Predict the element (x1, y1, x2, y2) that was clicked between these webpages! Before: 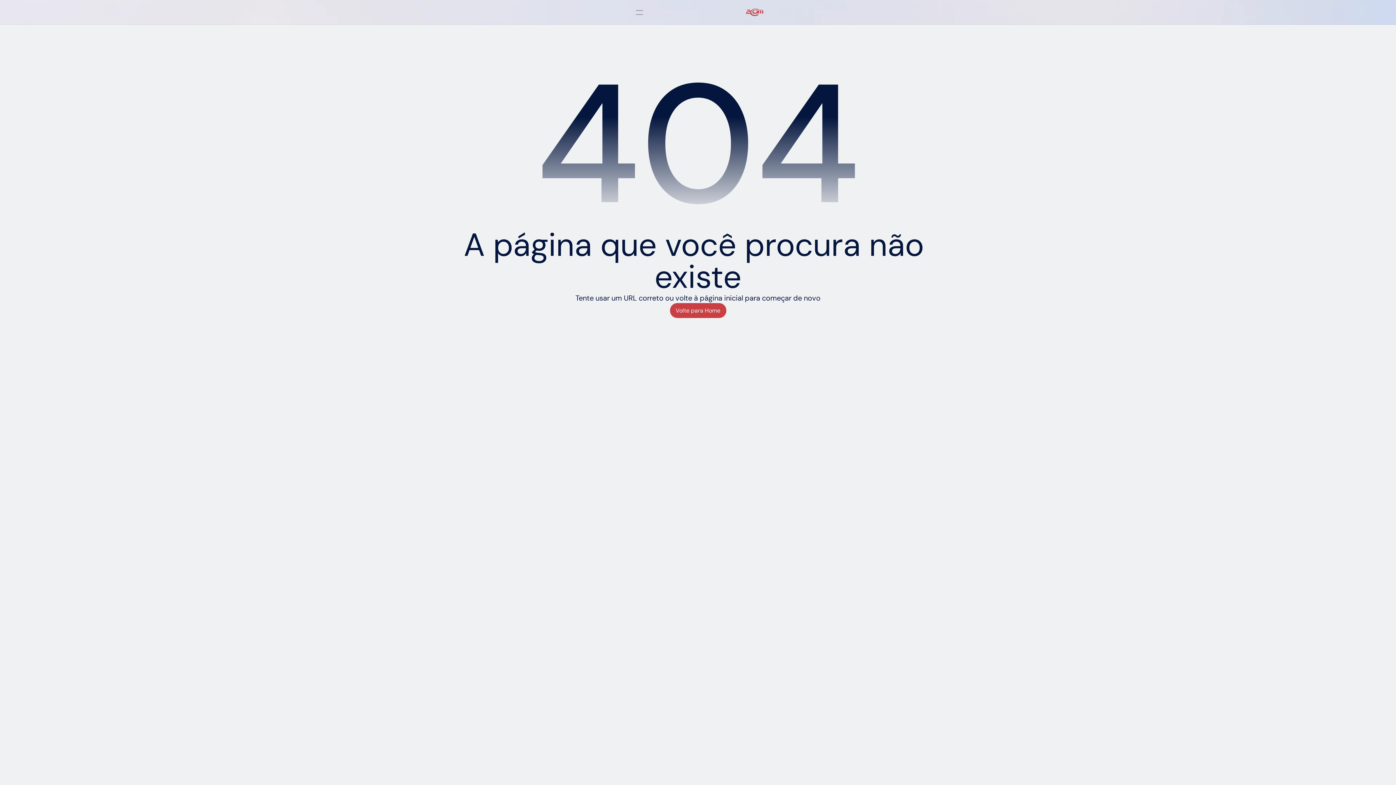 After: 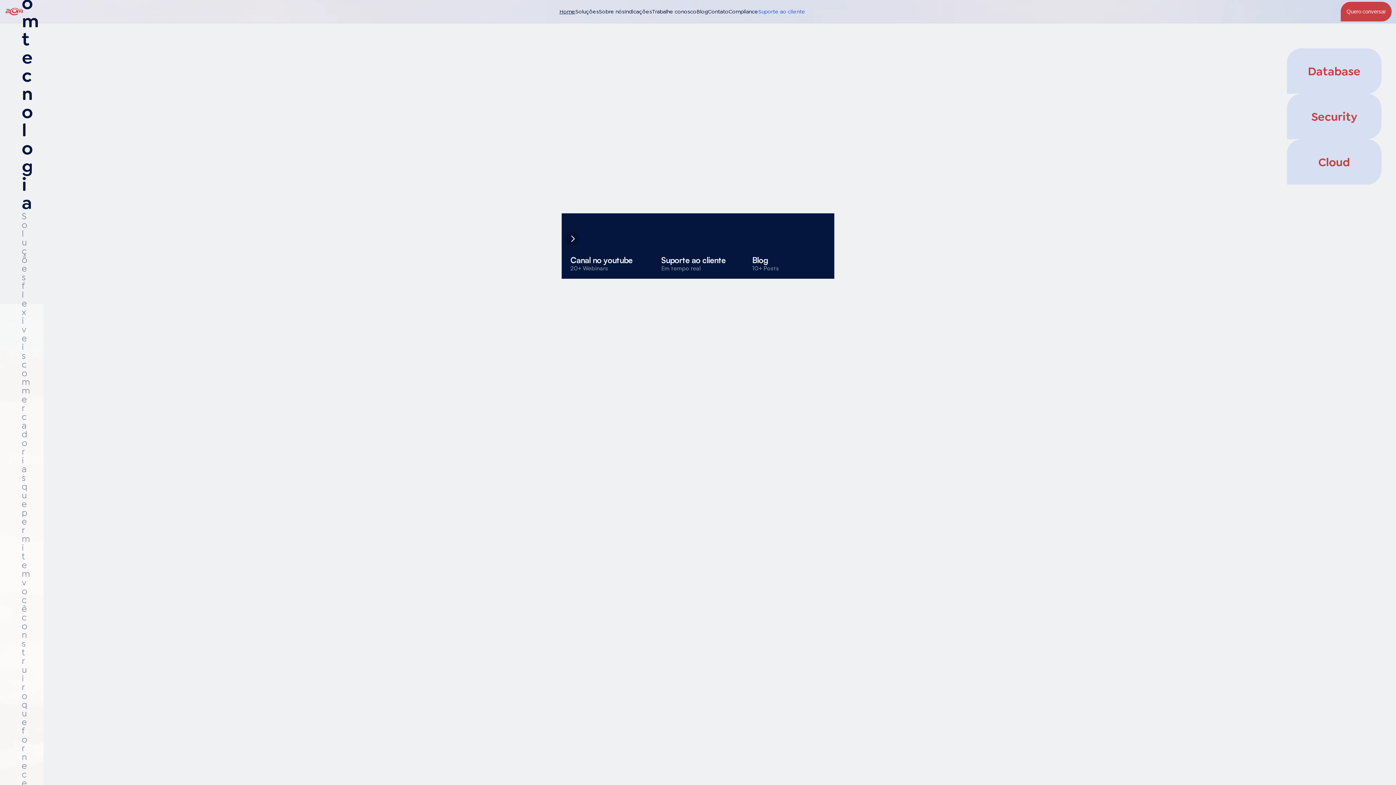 Action: label: Volte para Home

Volte para Home

Volte para Home bbox: (670, 303, 726, 318)